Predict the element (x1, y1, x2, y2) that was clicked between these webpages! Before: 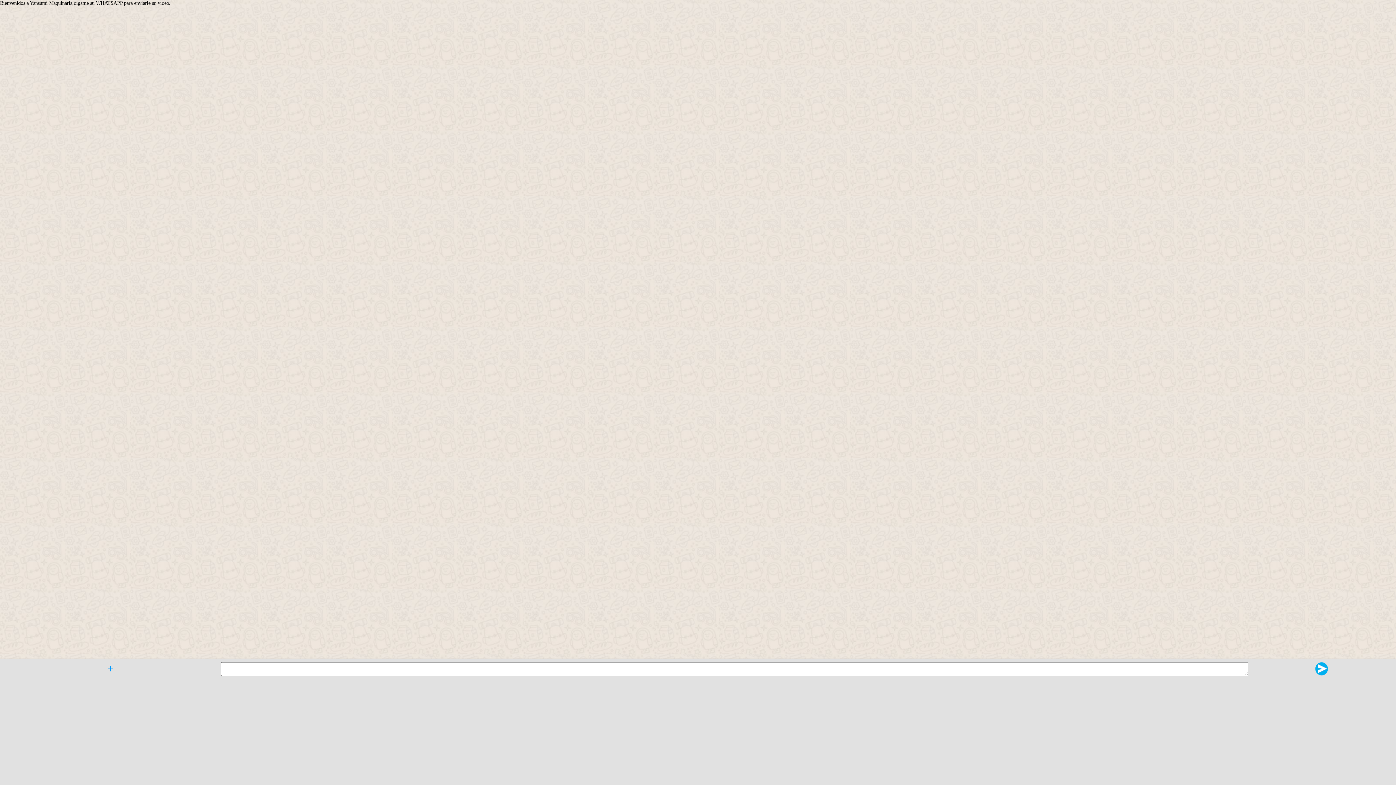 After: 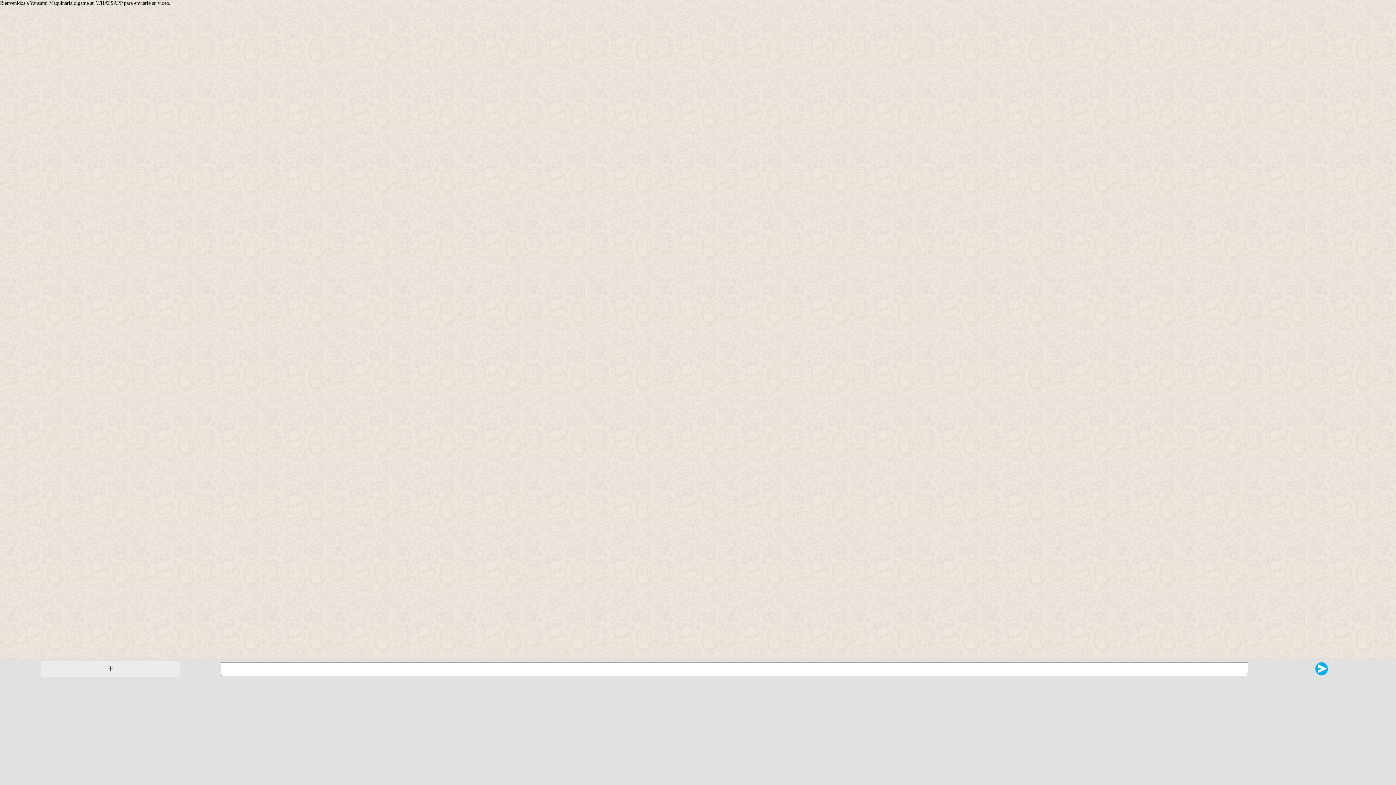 Action: label: + bbox: (41, 661, 180, 677)